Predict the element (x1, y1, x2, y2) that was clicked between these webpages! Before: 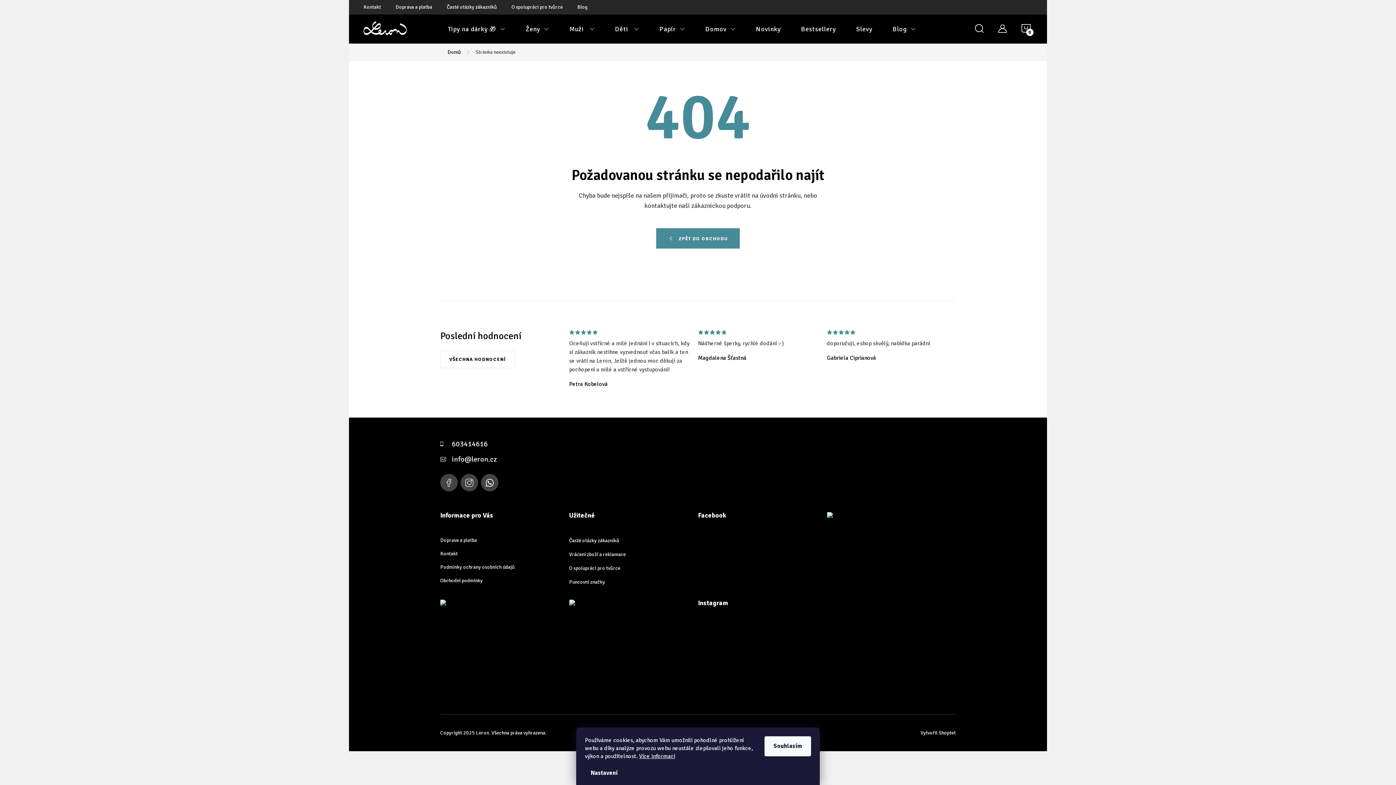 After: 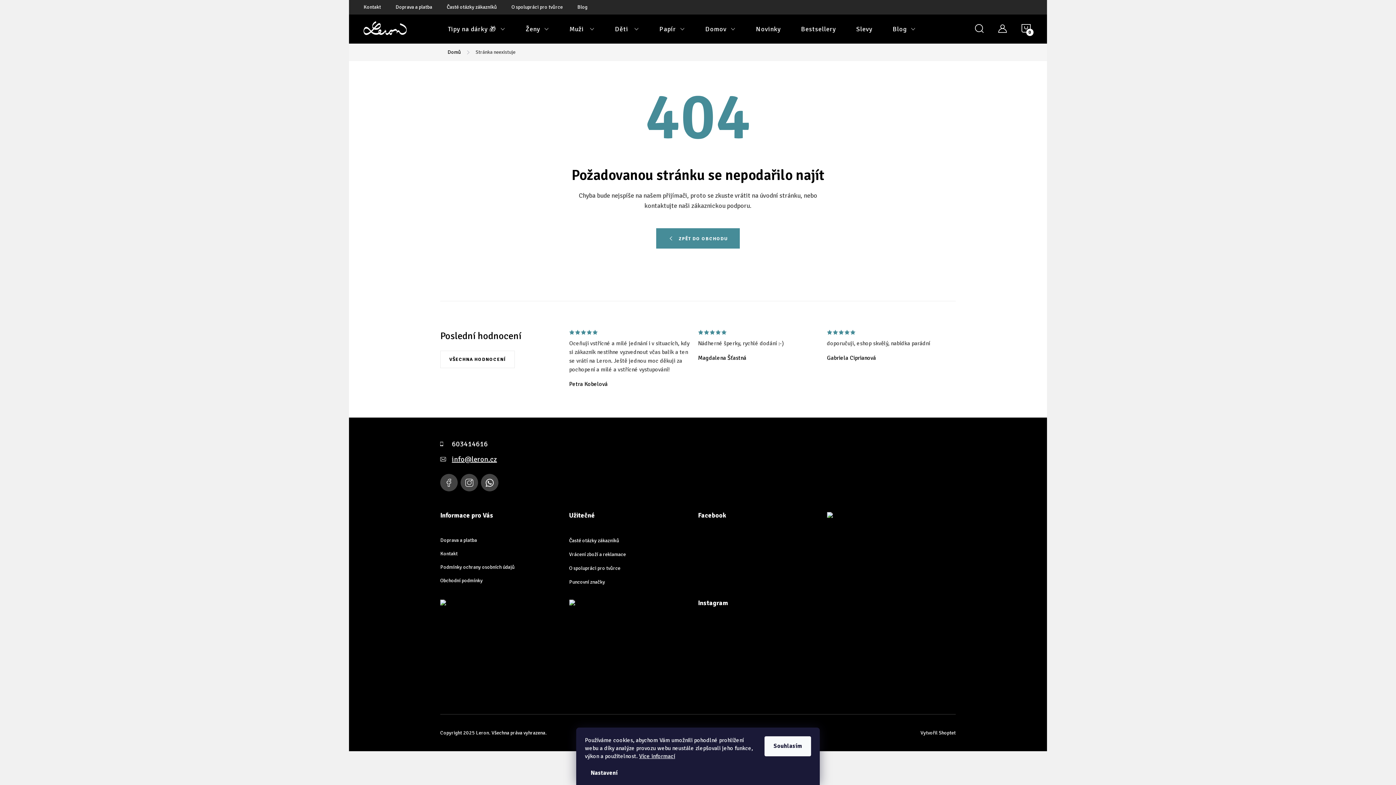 Action: label: info@leron.cz bbox: (452, 434, 497, 443)